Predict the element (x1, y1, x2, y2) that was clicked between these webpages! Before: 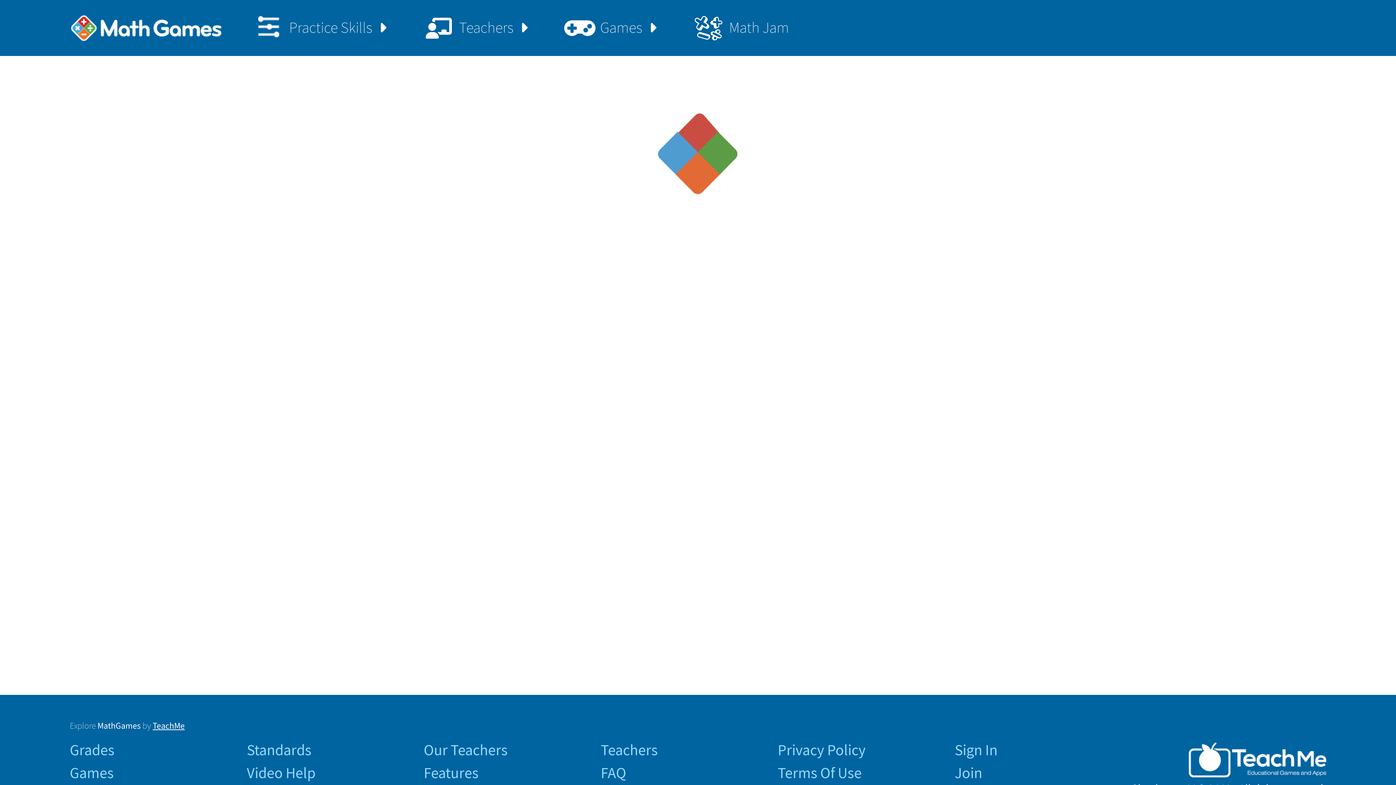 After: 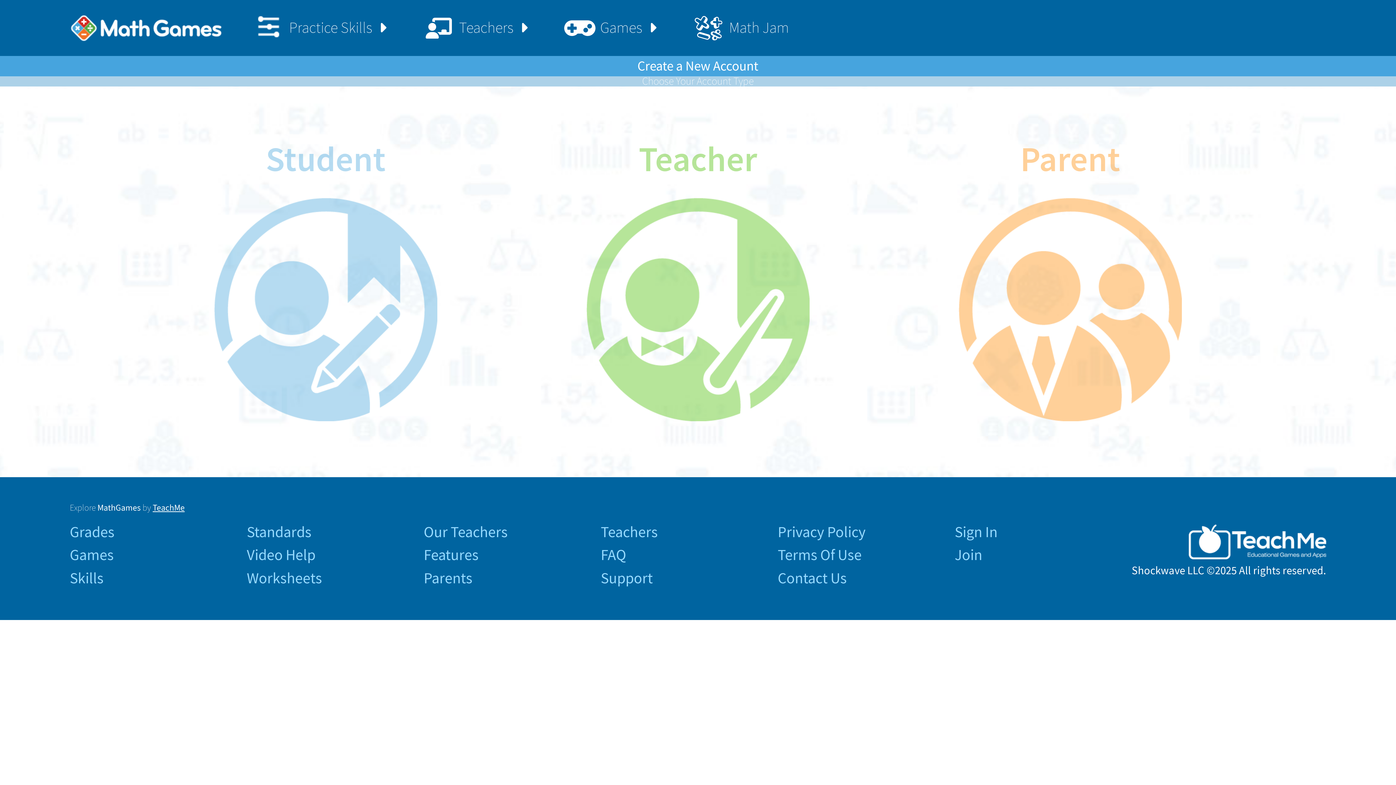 Action: label: Join bbox: (954, 765, 1116, 780)